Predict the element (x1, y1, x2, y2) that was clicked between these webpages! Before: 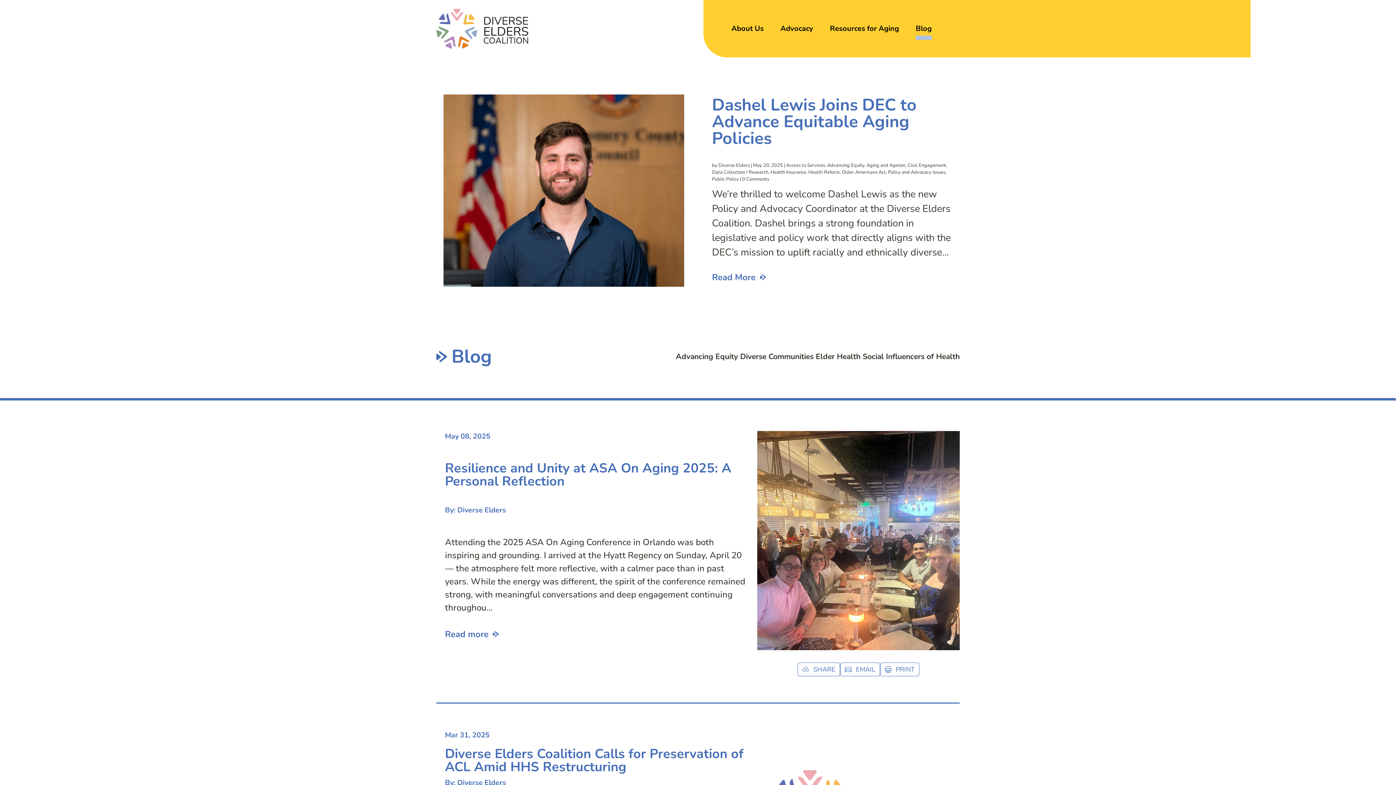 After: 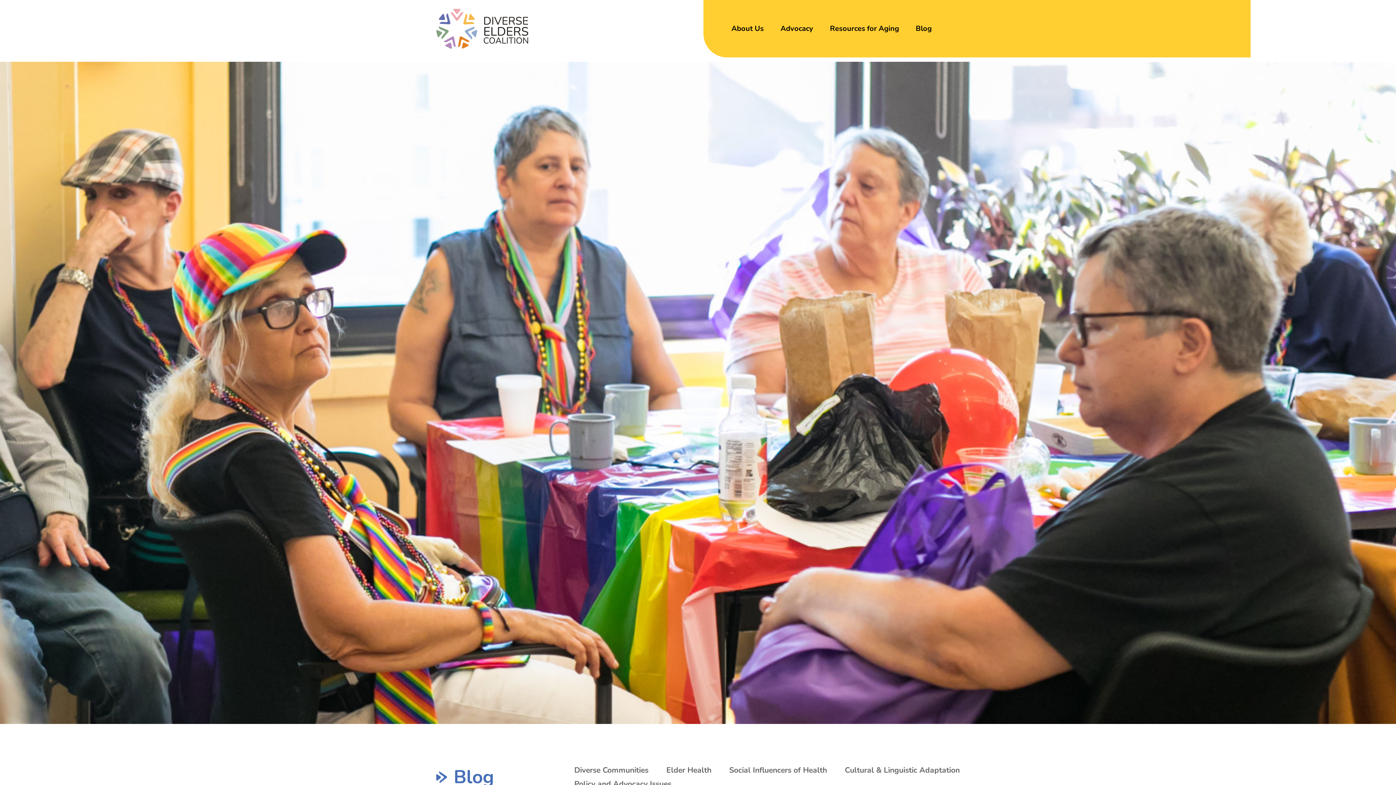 Action: label: Health Insurance bbox: (770, 169, 806, 175)